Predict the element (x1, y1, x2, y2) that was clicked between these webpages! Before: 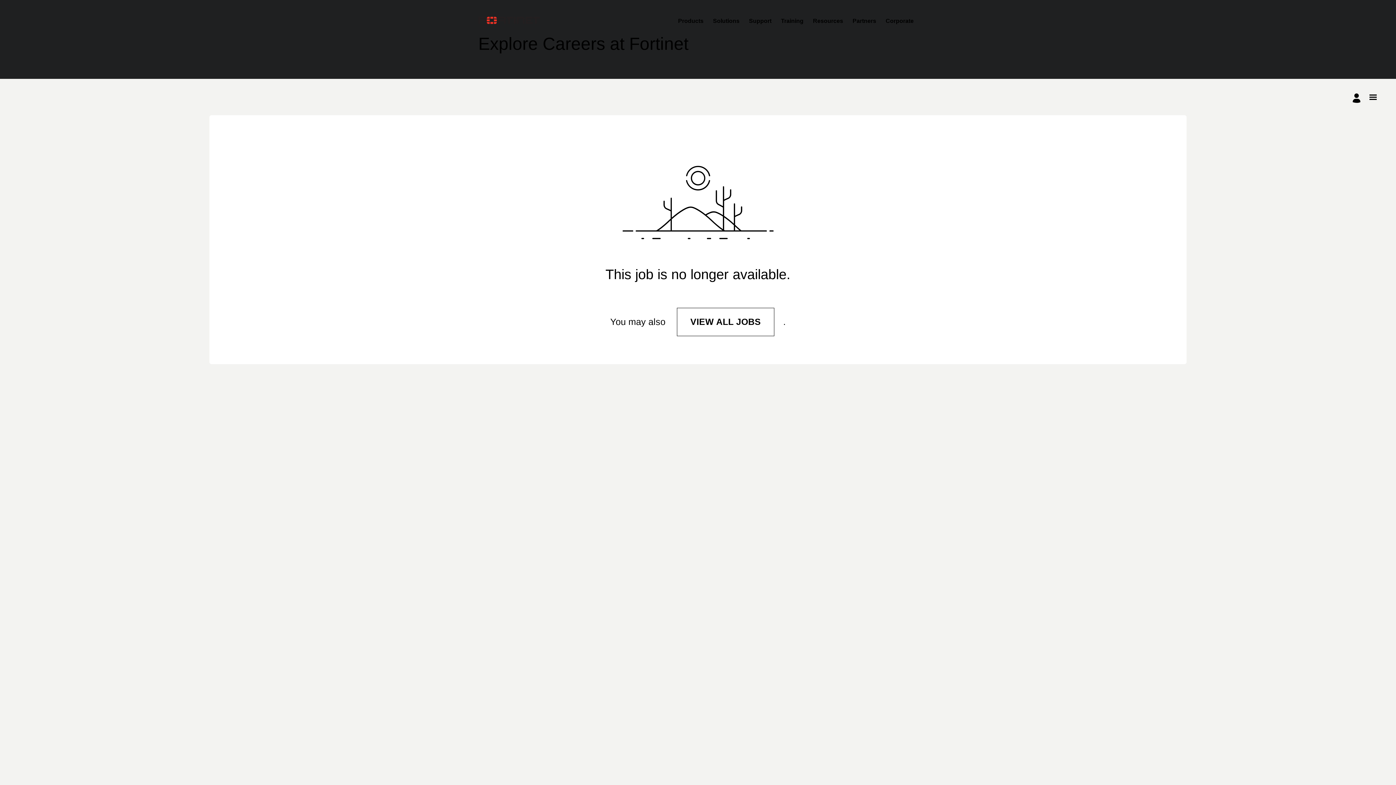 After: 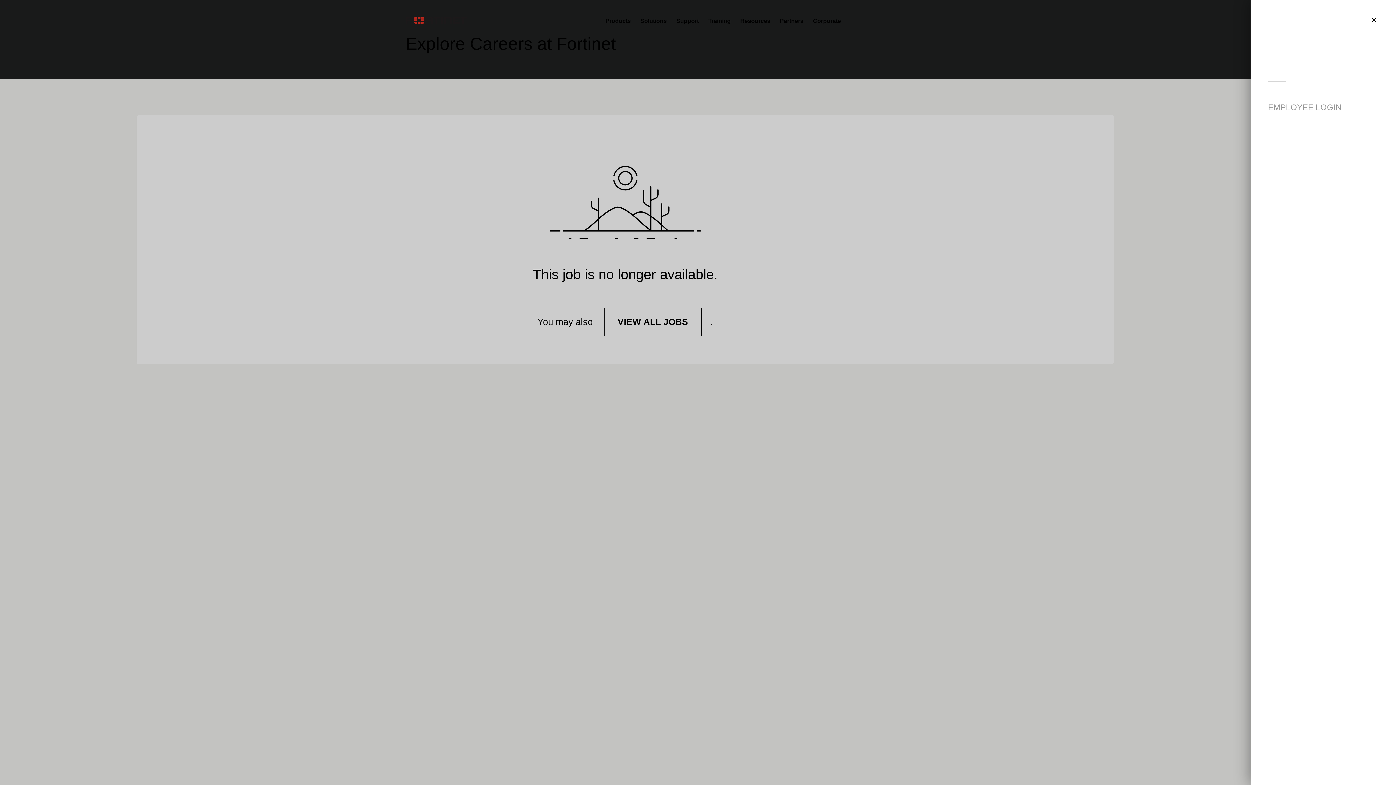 Action: bbox: (1368, 92, 1378, 101) label: Open menu